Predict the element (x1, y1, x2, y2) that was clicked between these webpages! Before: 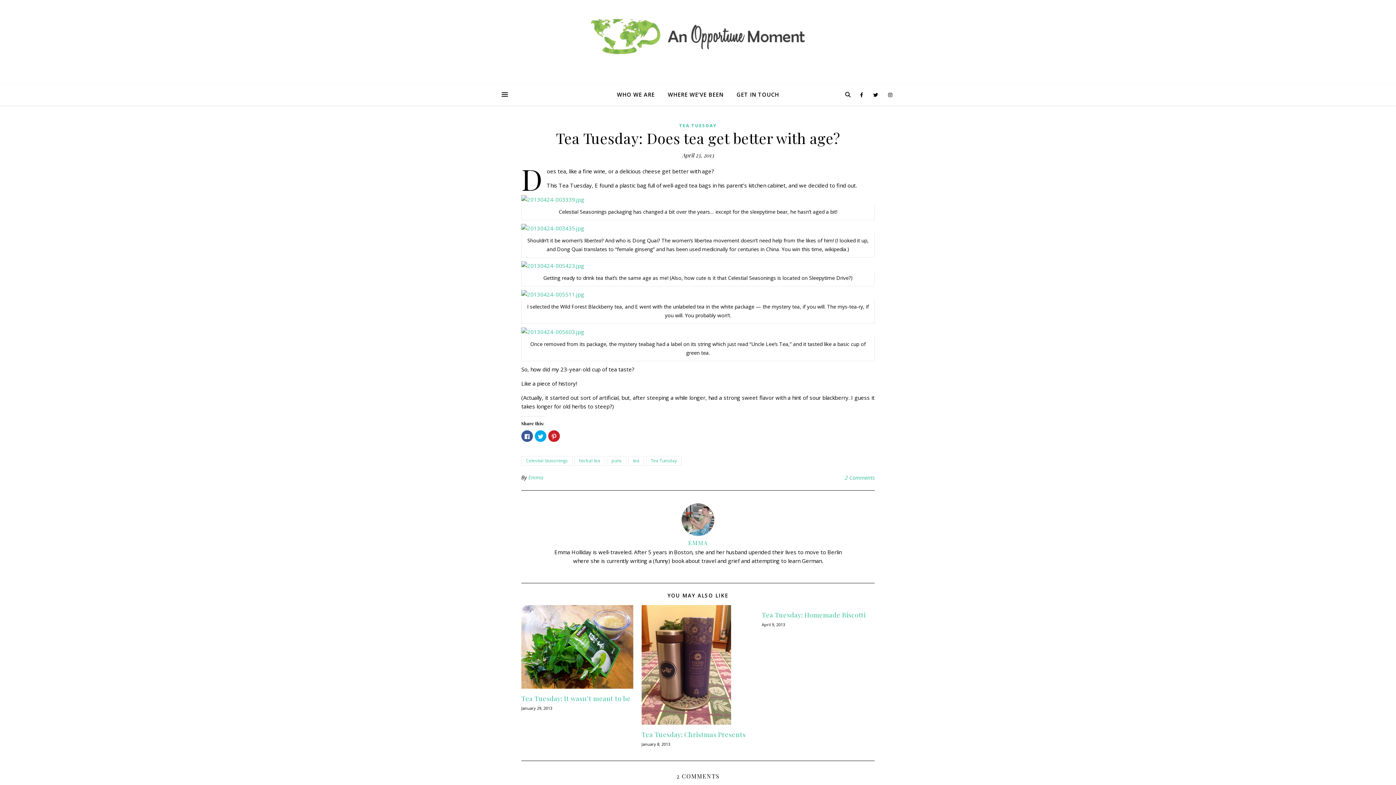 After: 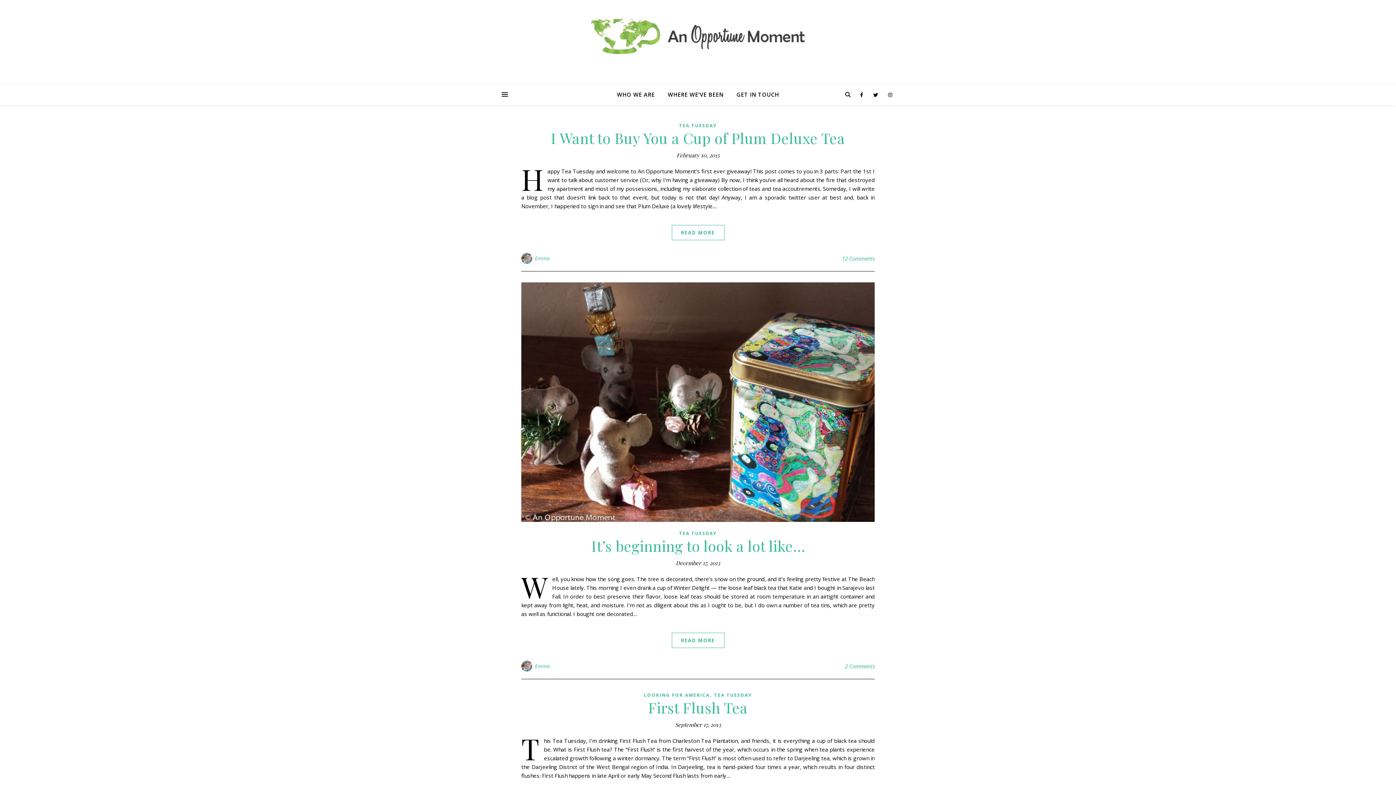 Action: bbox: (646, 456, 681, 465) label: Tea Tuesday